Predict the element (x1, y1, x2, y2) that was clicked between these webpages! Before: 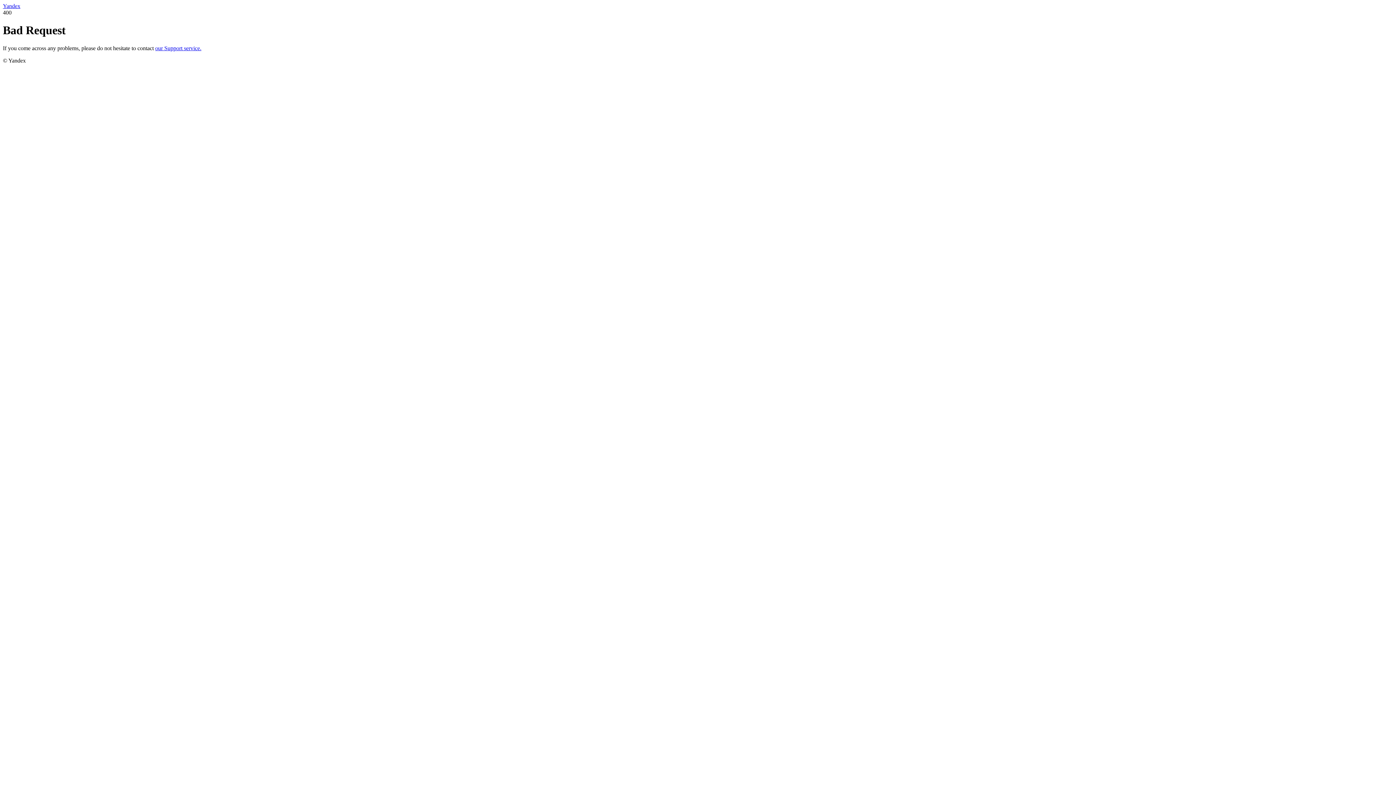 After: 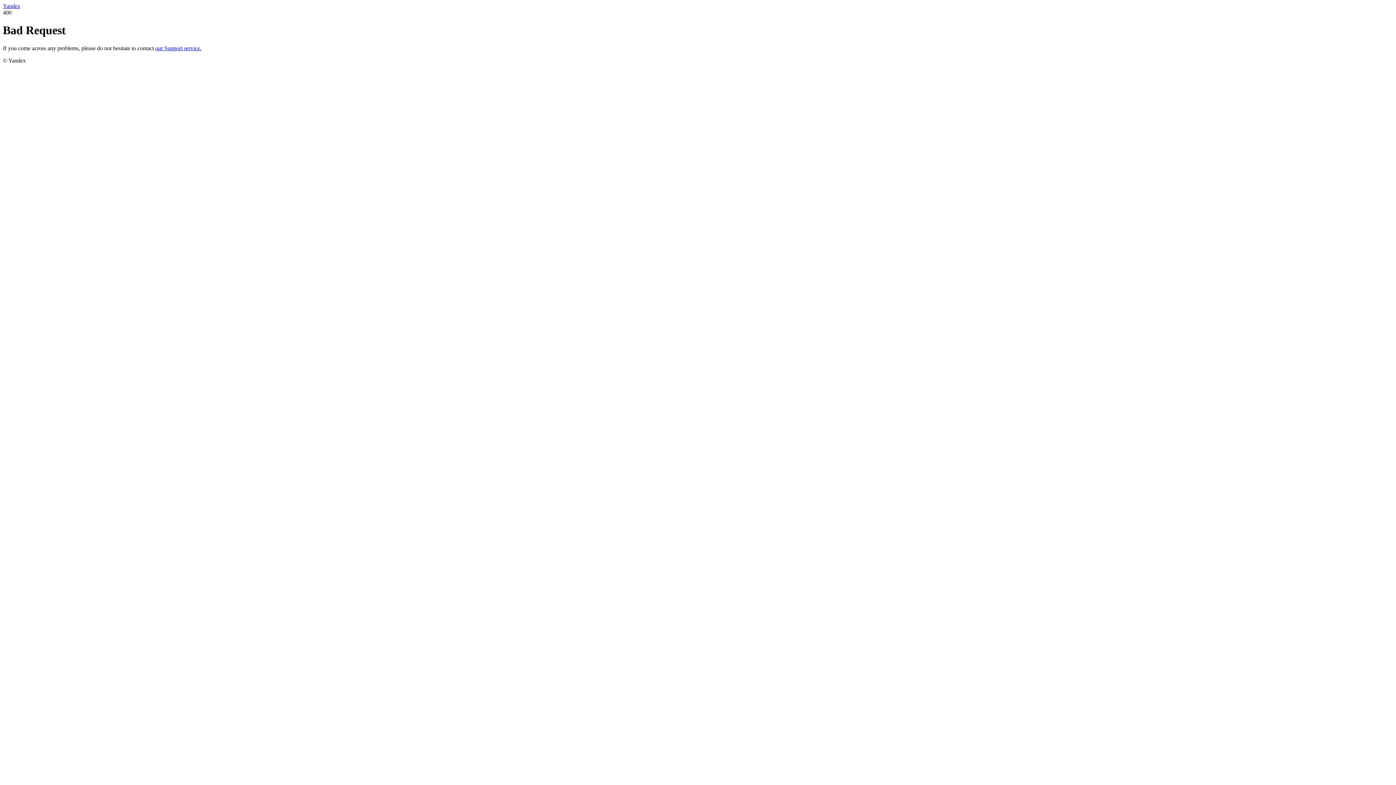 Action: bbox: (2, 2, 20, 9) label: Yandex